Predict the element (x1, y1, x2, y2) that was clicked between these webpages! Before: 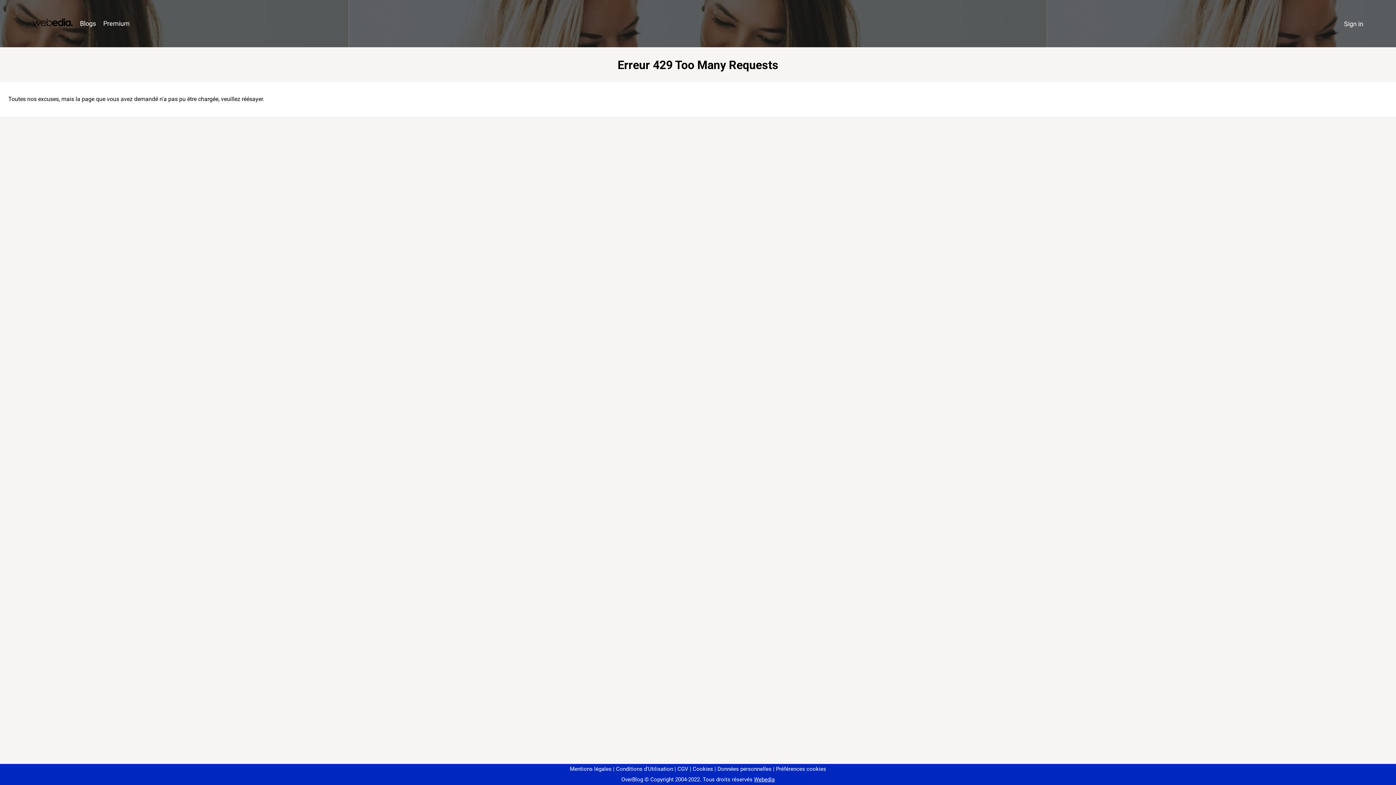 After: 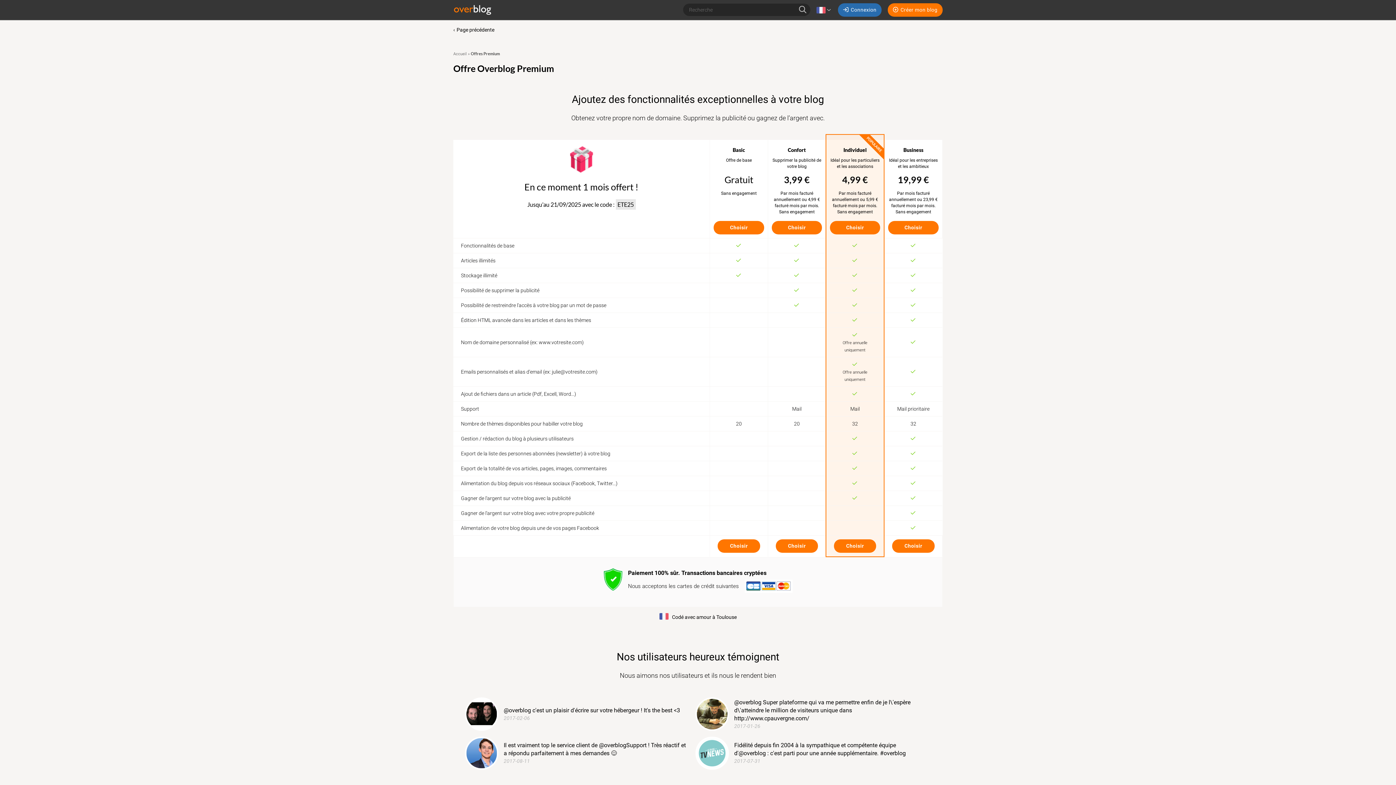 Action: bbox: (99, 16, 133, 31) label: Premium